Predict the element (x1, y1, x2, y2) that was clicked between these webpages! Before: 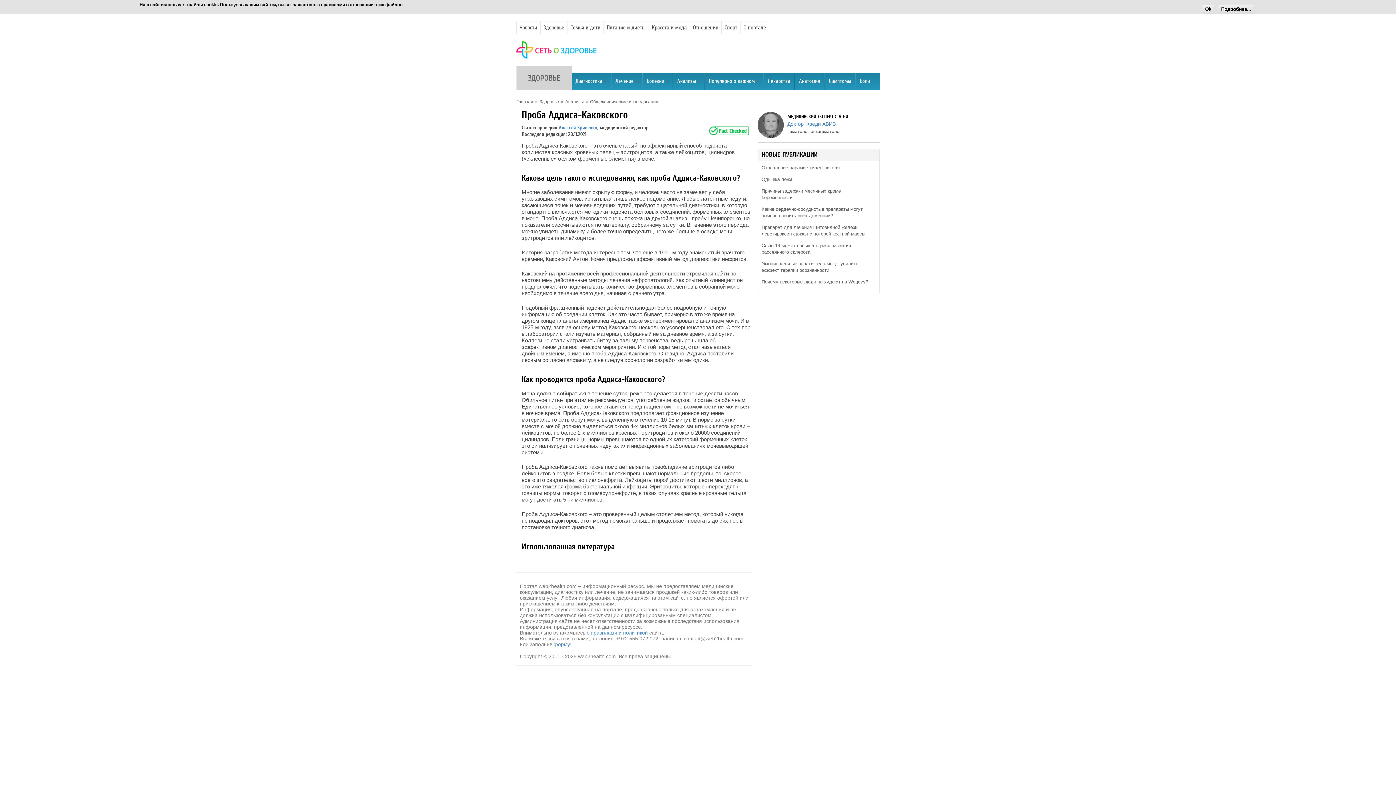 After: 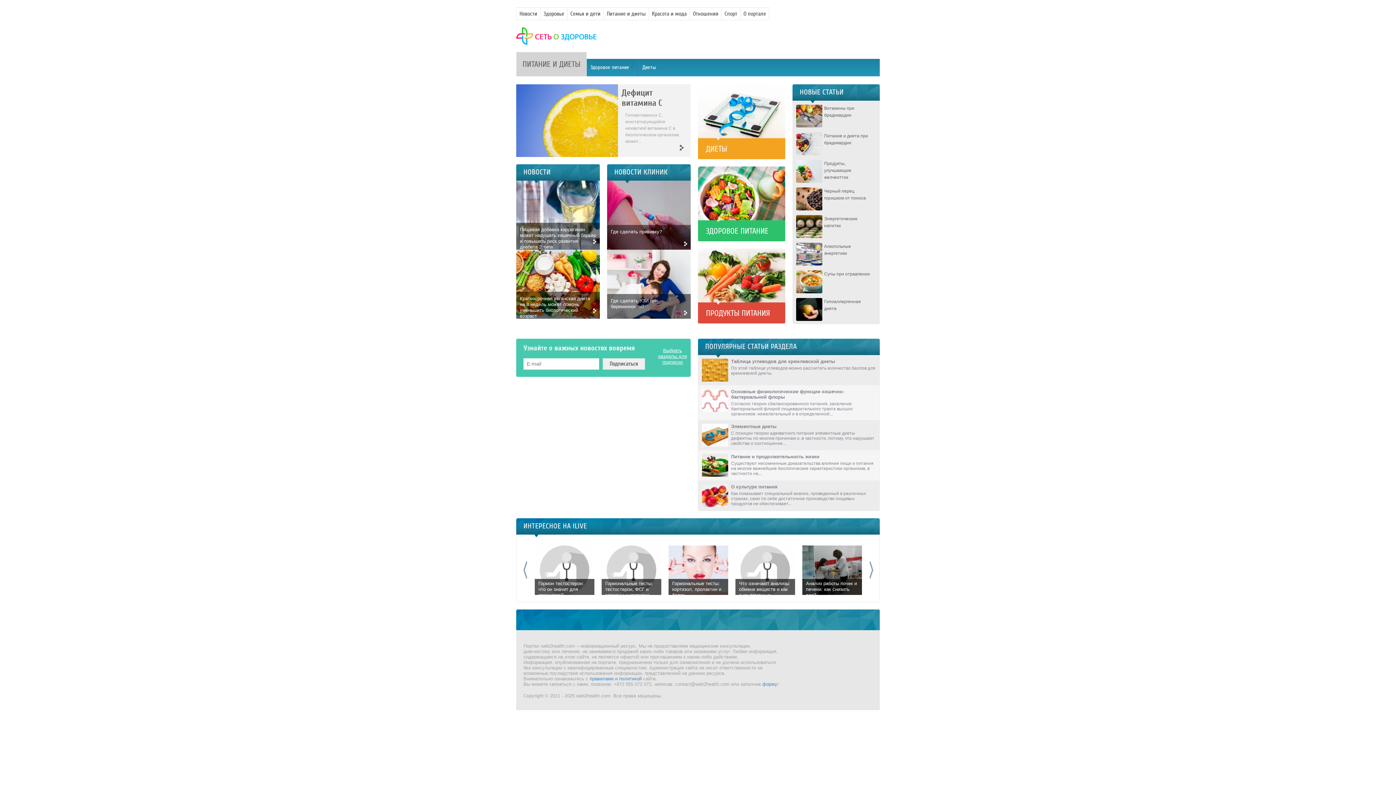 Action: bbox: (606, 10, 645, 17) label: Питание и диеты